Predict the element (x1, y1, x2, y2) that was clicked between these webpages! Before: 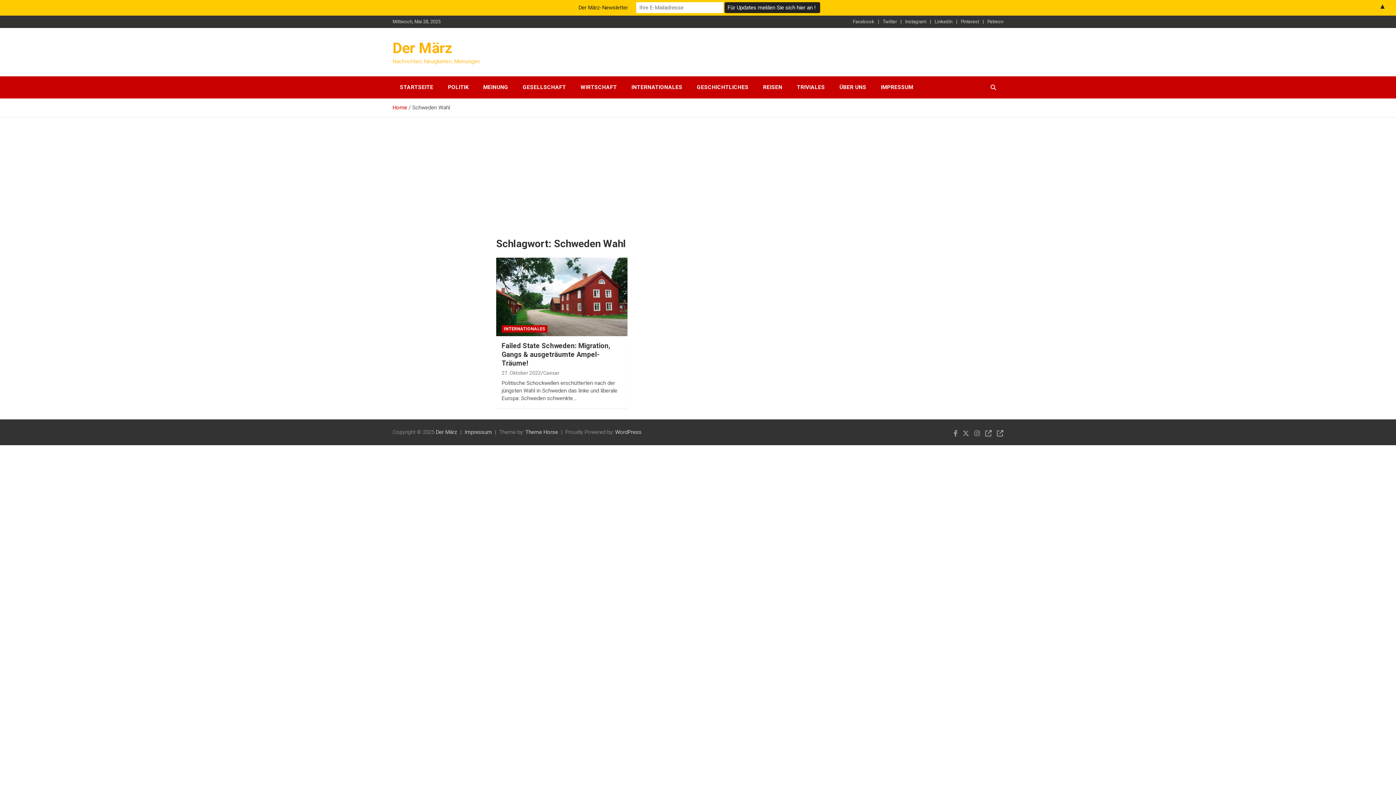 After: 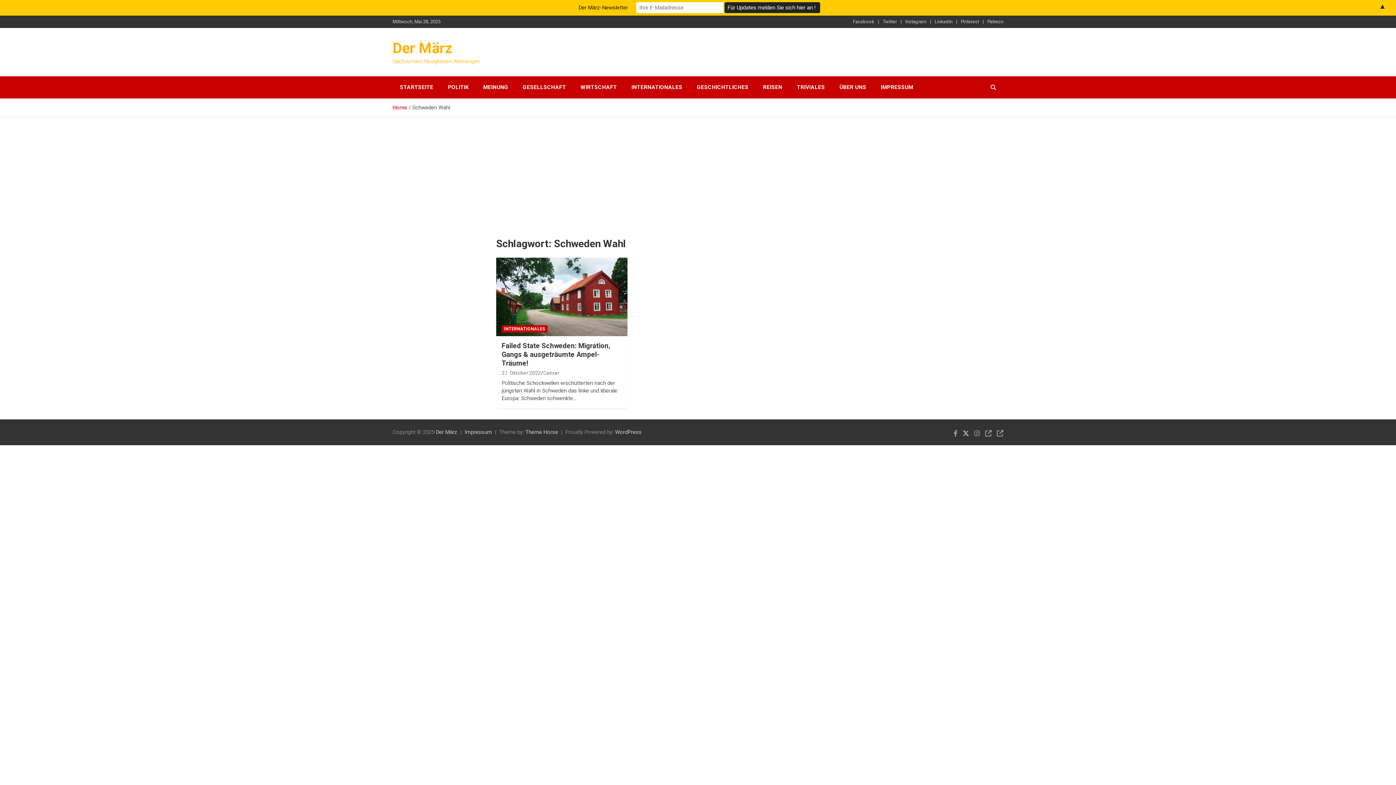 Action: bbox: (962, 429, 969, 437)